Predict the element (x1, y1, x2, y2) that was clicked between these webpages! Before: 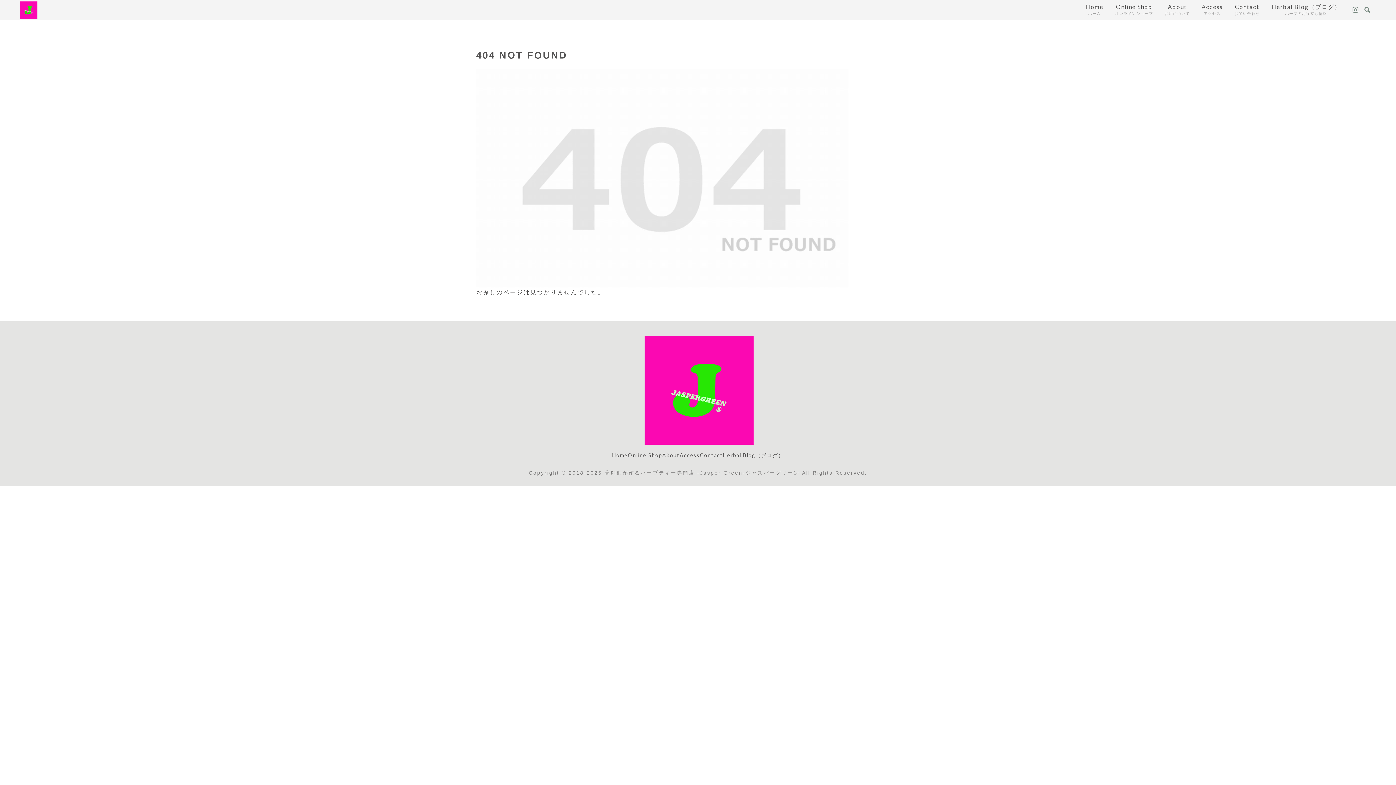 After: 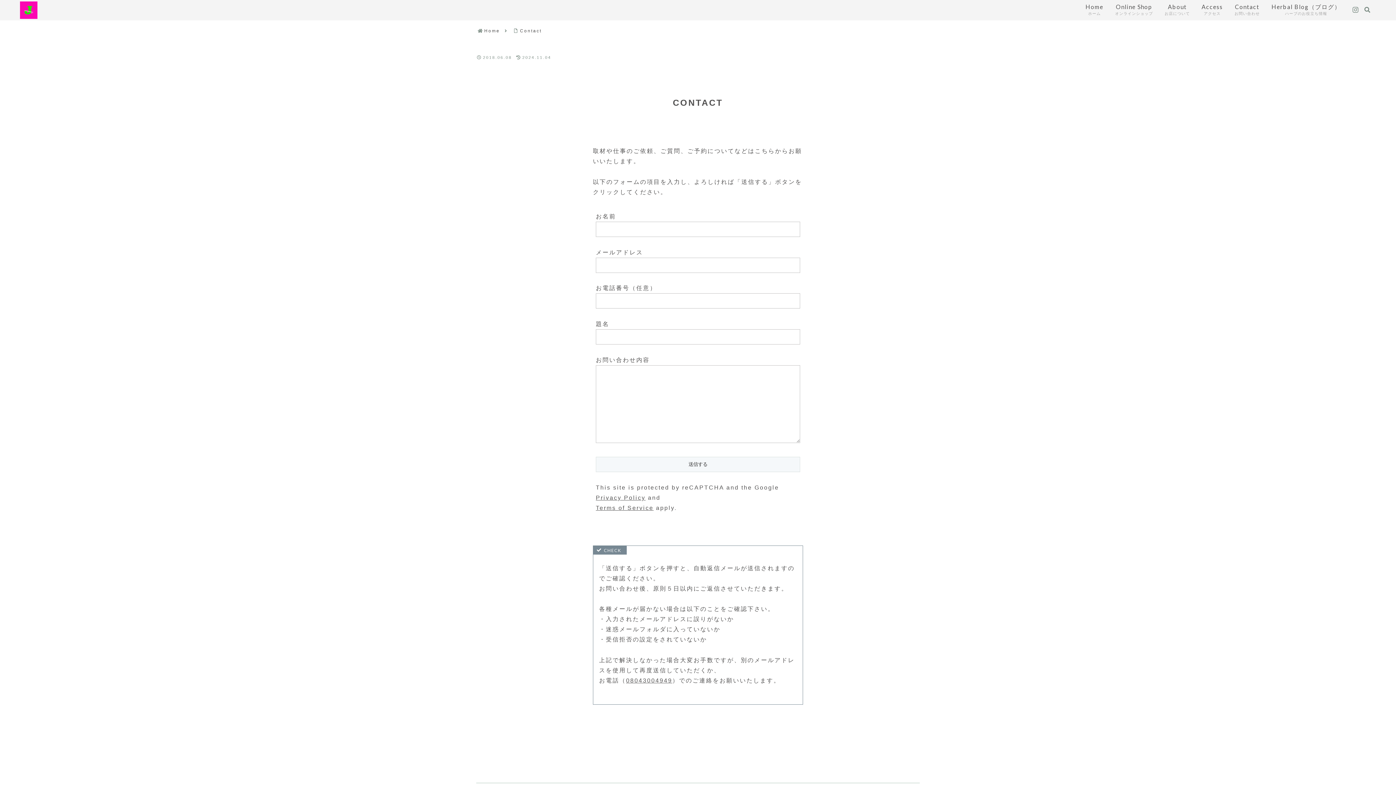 Action: bbox: (1234, 2, 1260, 17) label: Contact
お問い合わせ